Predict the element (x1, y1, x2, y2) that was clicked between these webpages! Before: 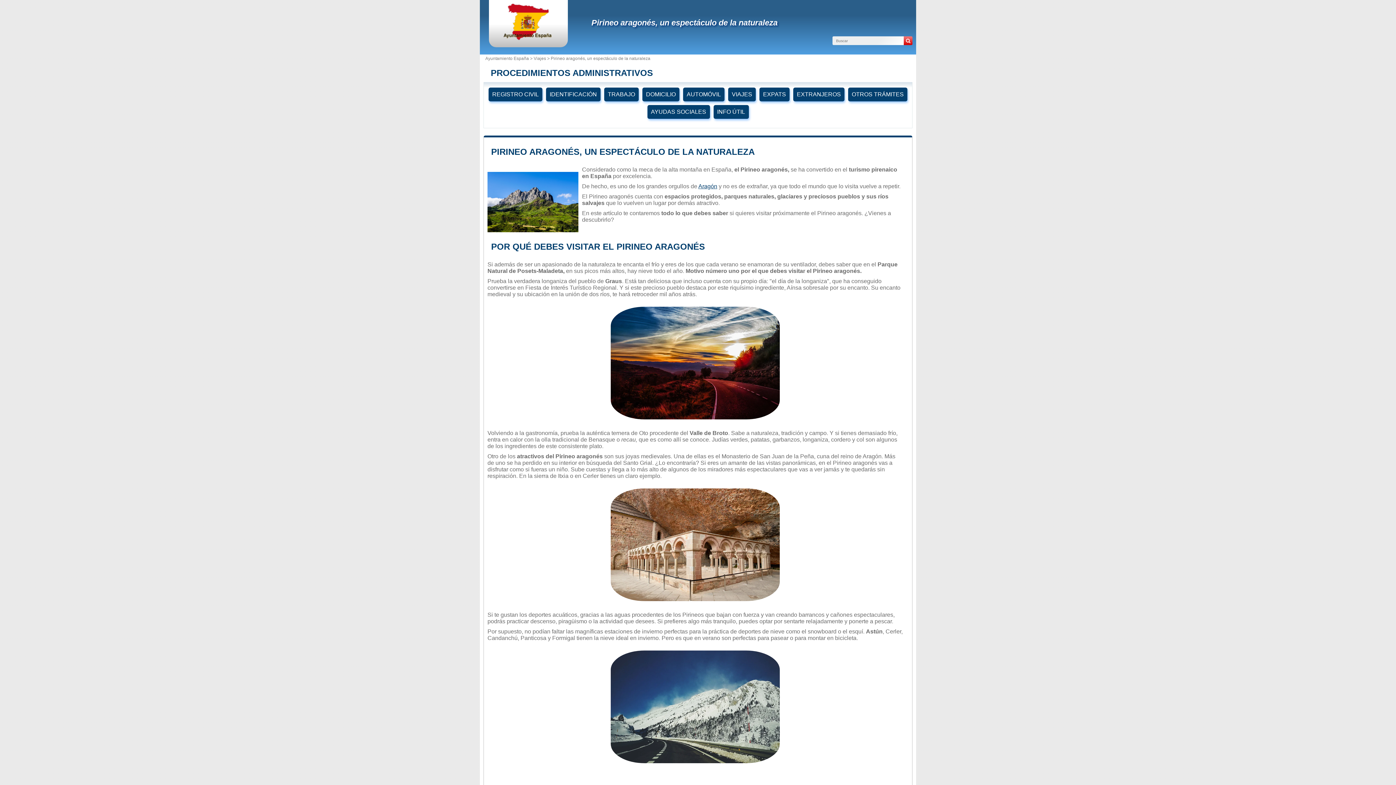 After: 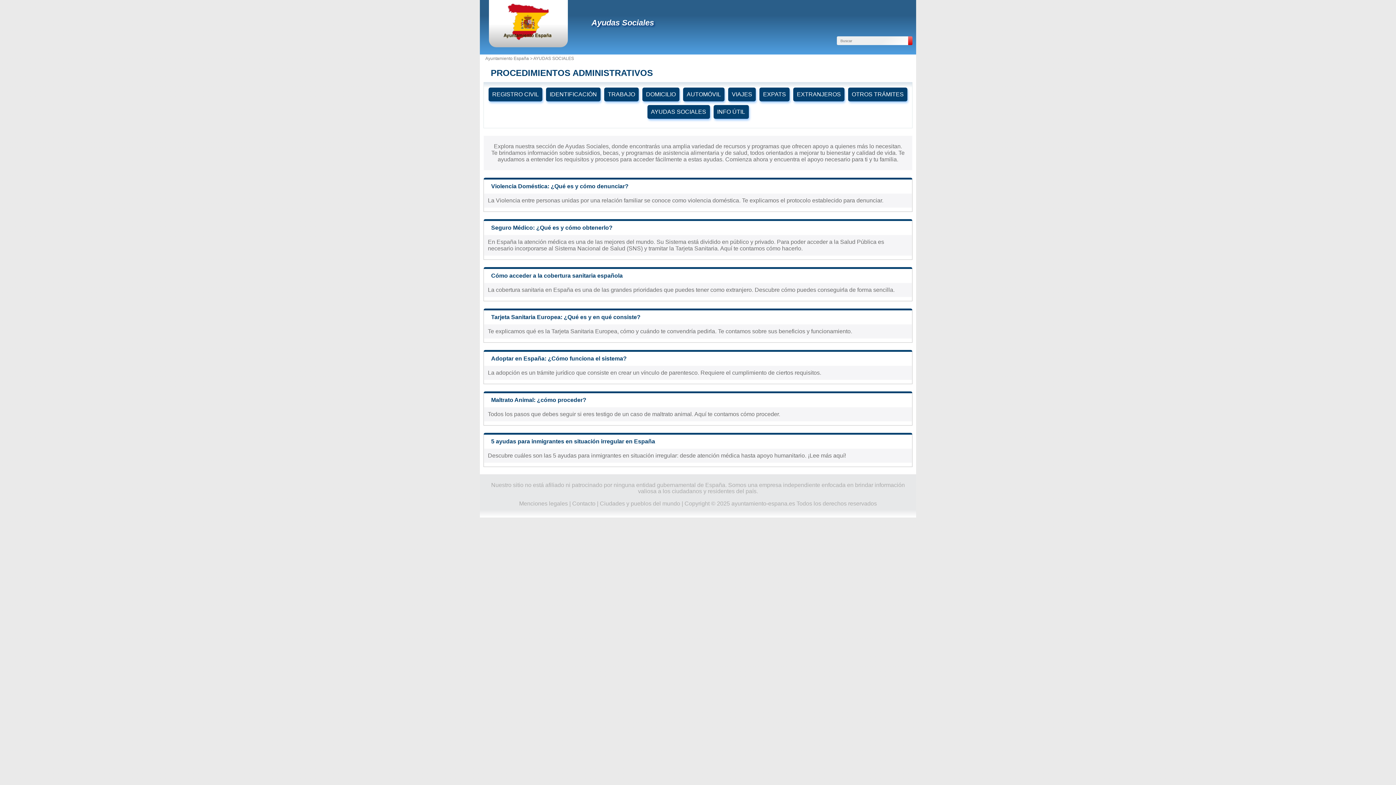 Action: bbox: (647, 105, 710, 118) label: AYUDAS SOCIALES